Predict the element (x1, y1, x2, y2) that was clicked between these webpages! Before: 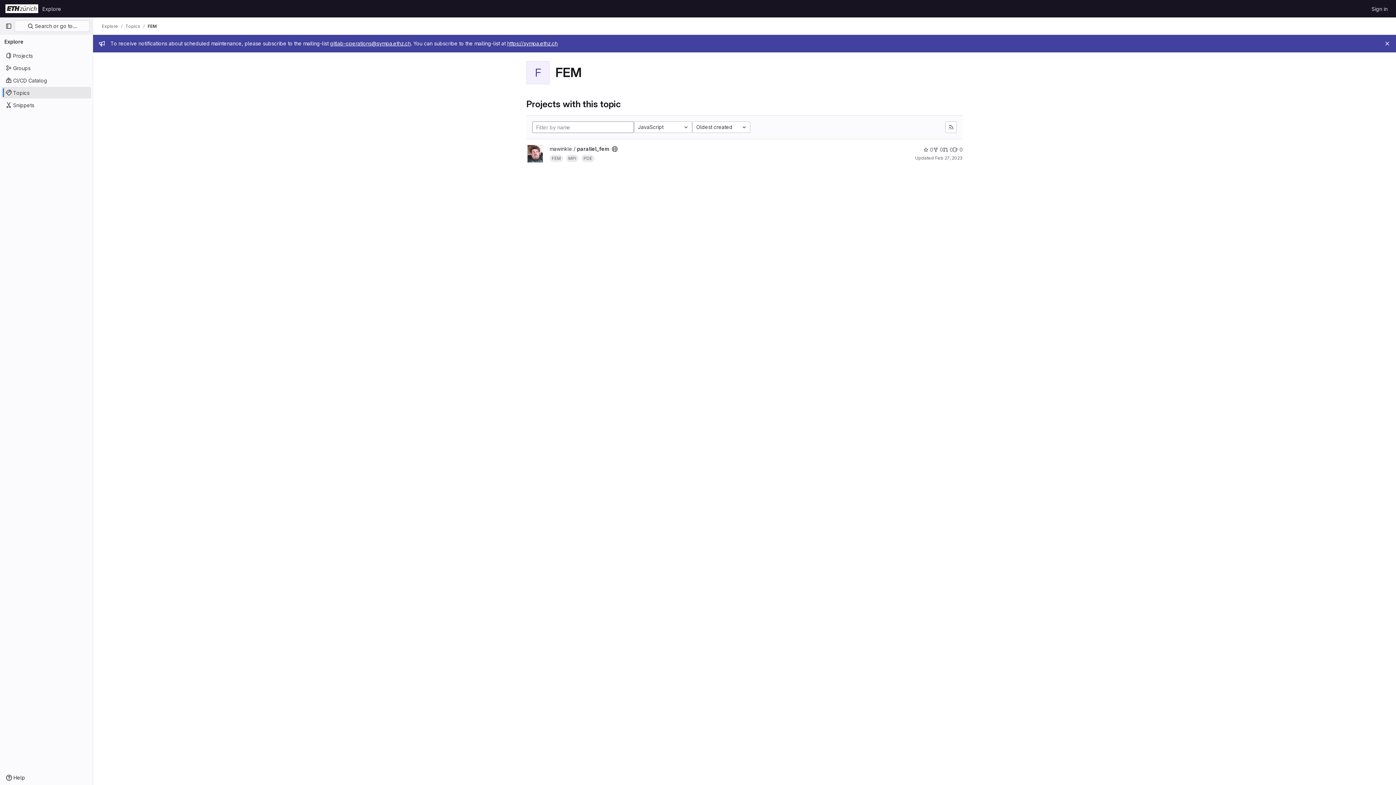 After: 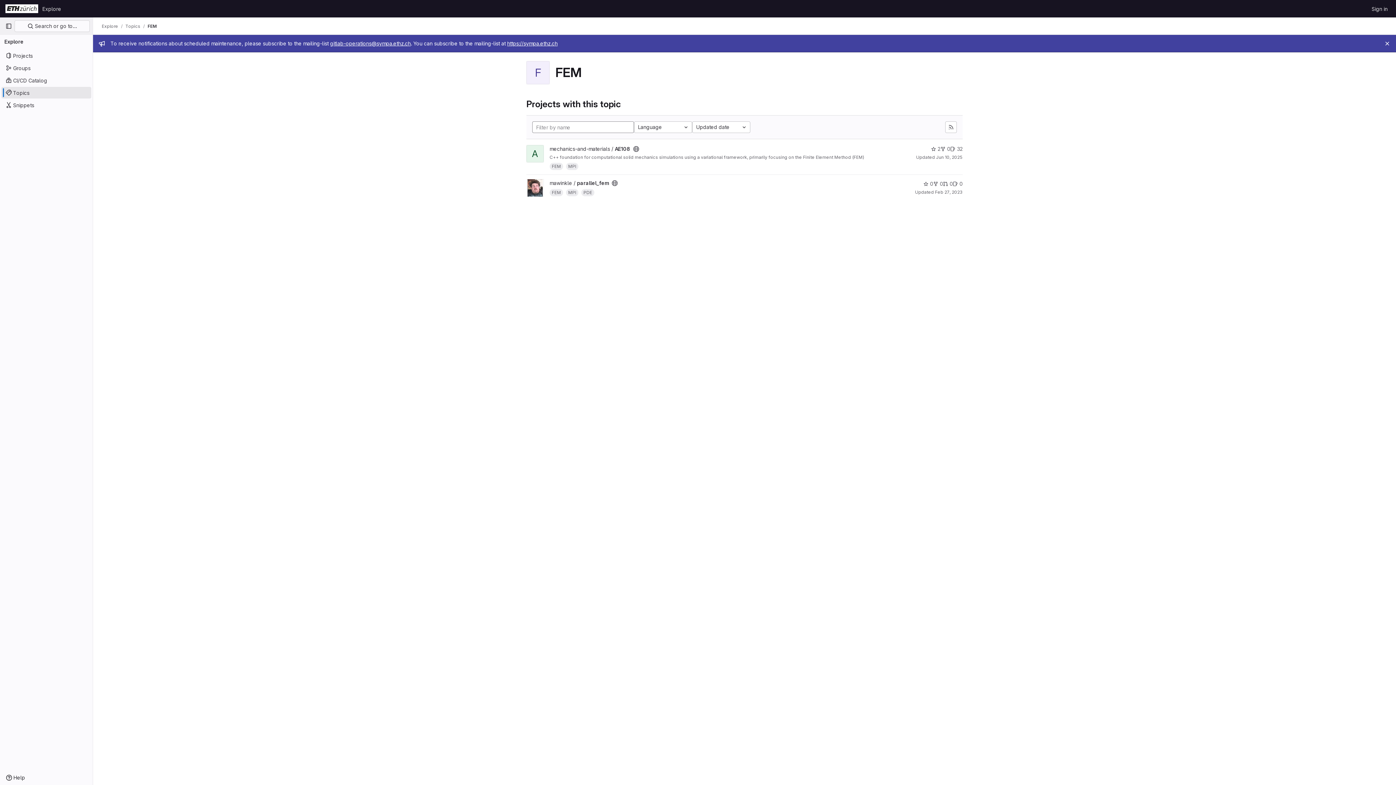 Action: bbox: (548, 152, 564, 163) label: FEM